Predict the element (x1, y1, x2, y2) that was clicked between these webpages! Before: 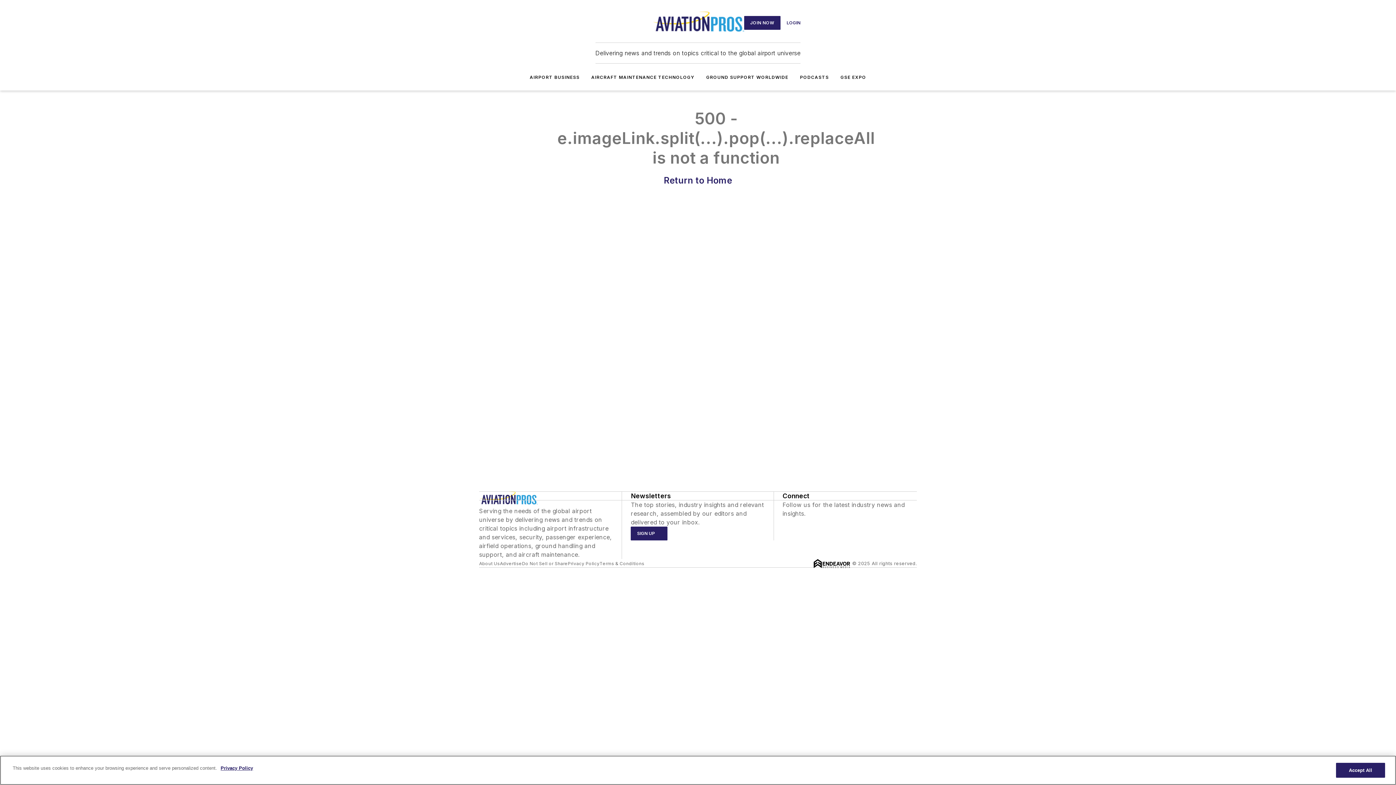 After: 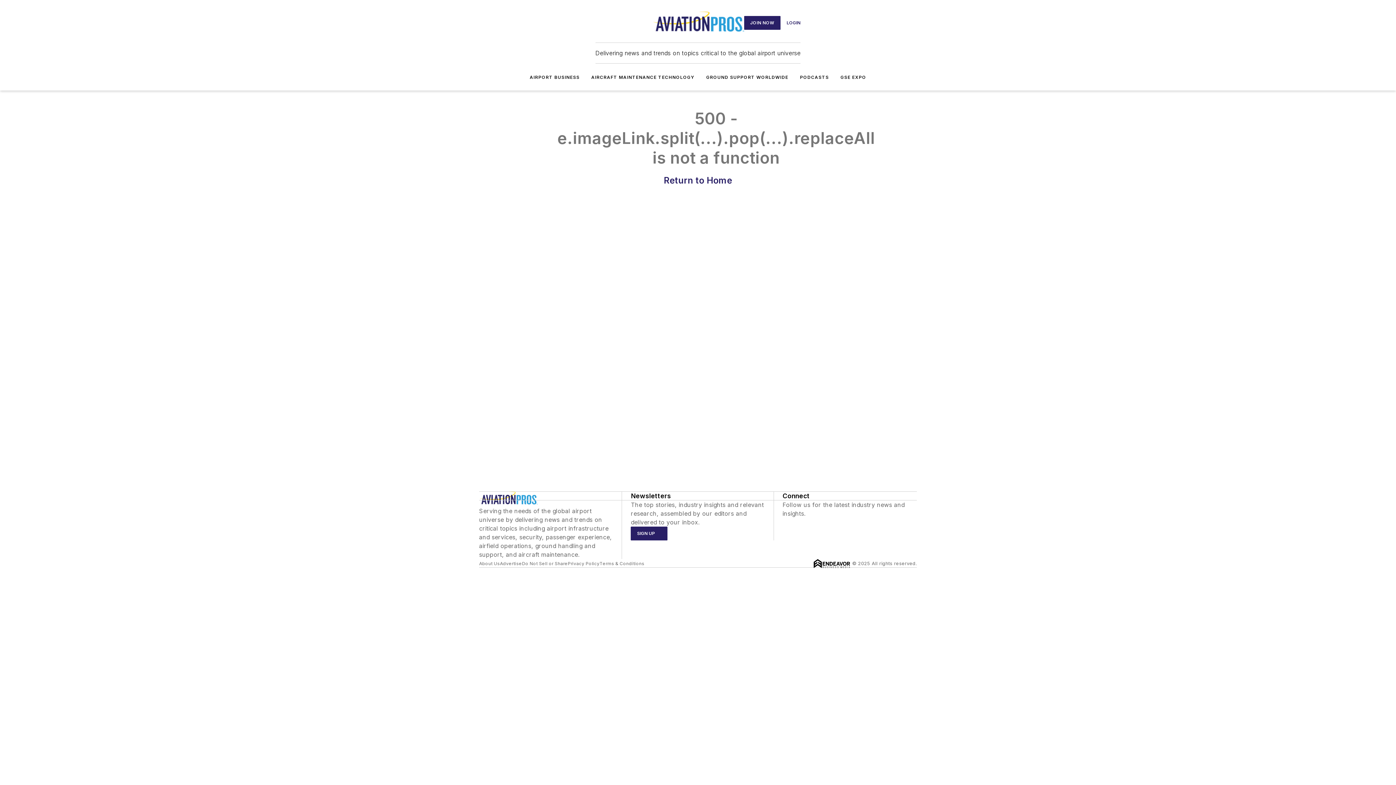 Action: bbox: (591, 74, 694, 80) label: AIRCRAFT MAINTENANCE TECHNOLOGY